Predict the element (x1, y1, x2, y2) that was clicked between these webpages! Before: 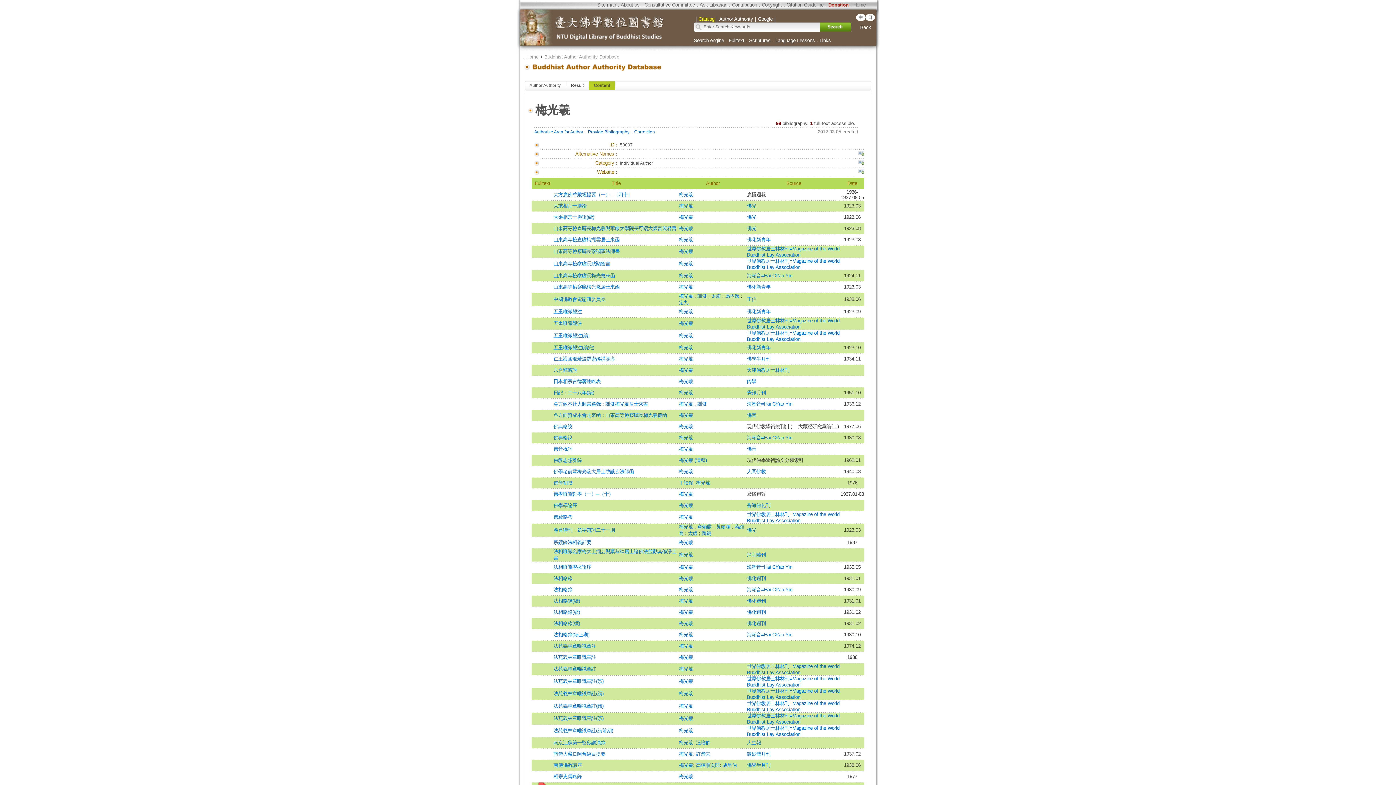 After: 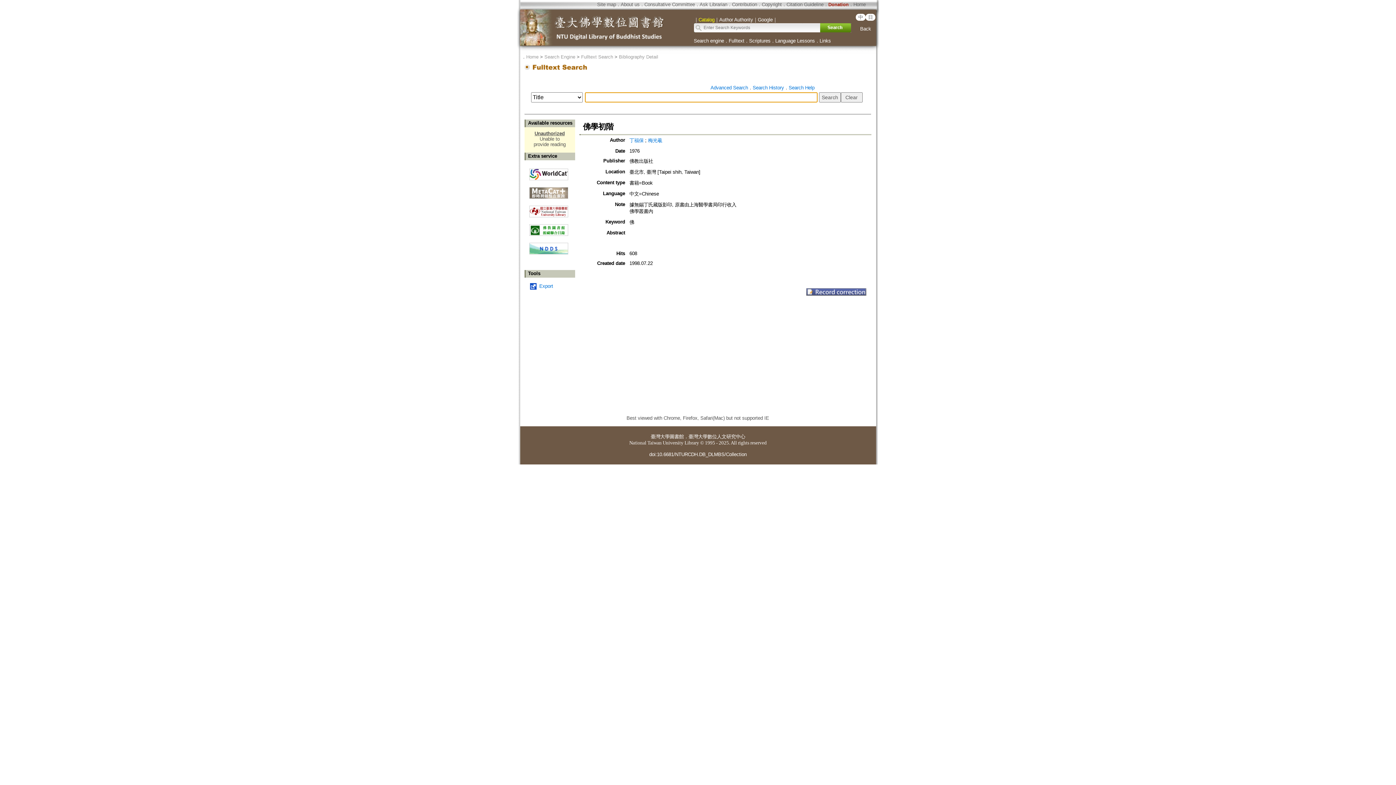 Action: bbox: (553, 480, 572, 485) label: 佛學初階